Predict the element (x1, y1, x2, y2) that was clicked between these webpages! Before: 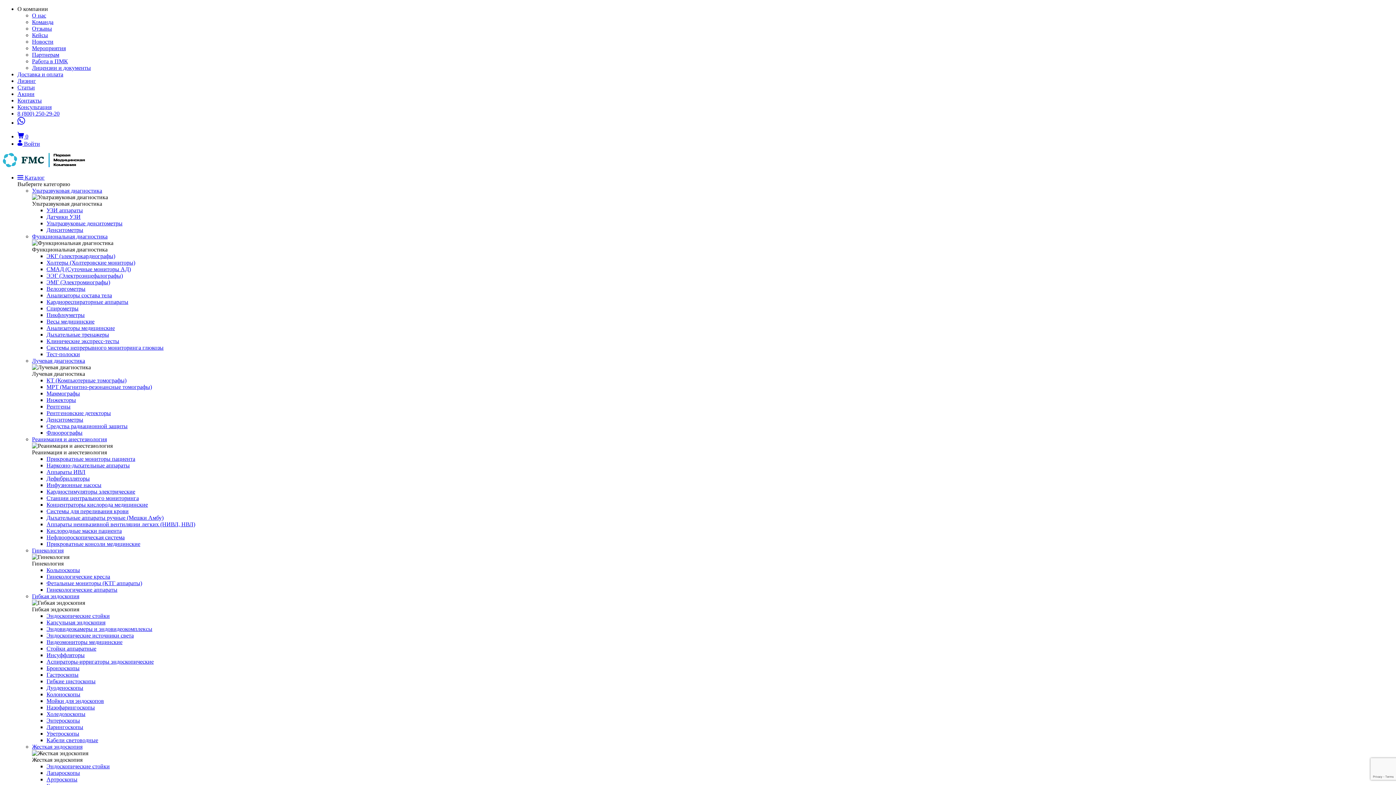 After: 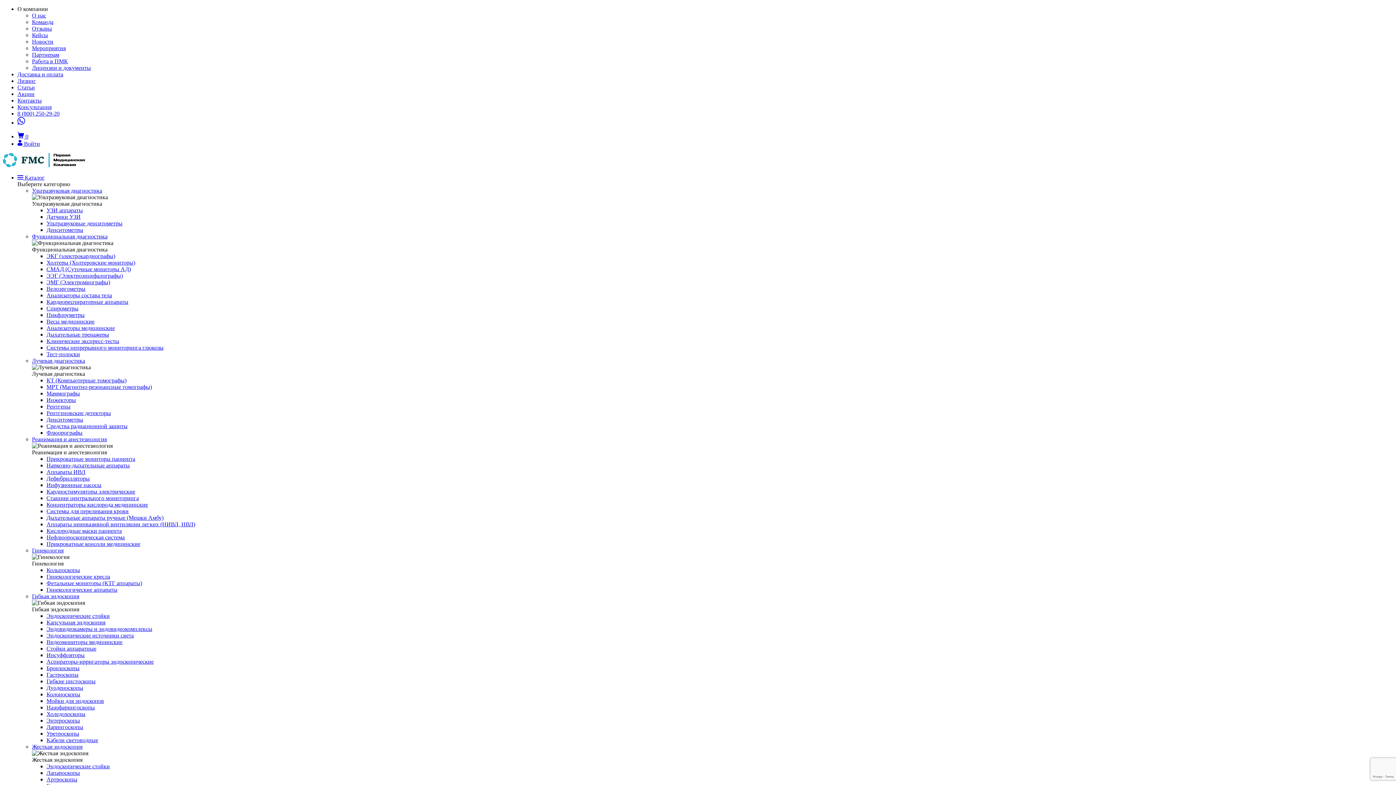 Action: bbox: (46, 665, 79, 671) label: Бронхоскопы